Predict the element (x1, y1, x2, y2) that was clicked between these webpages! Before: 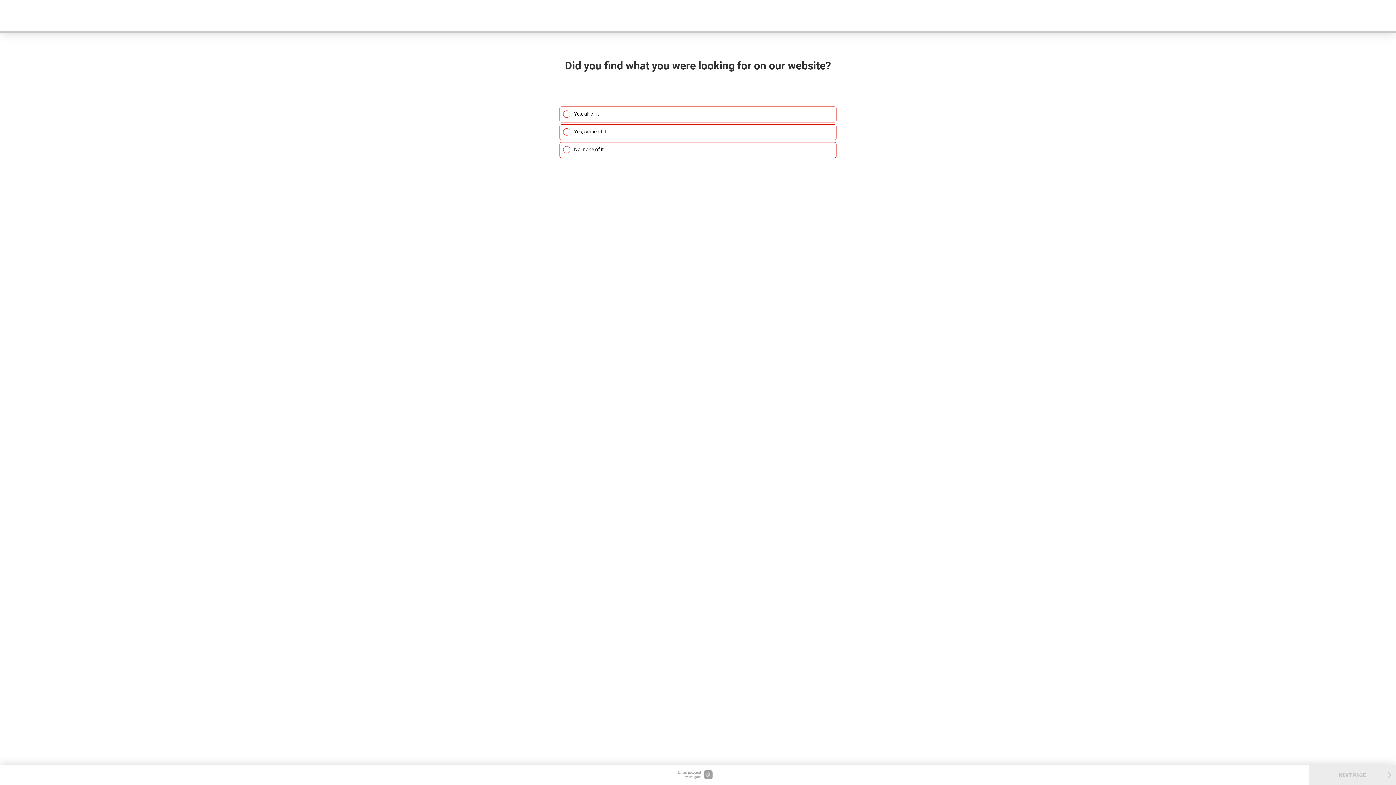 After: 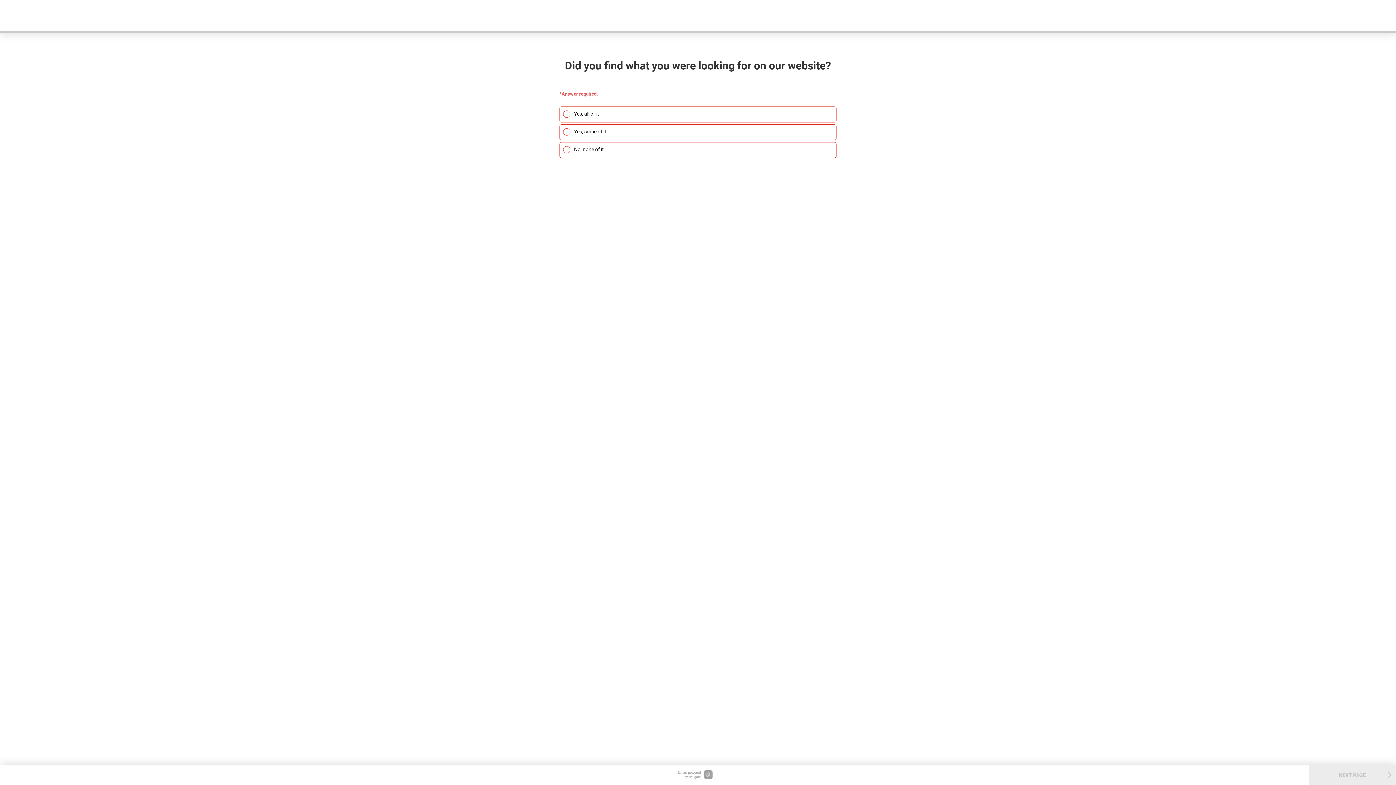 Action: bbox: (1309, 765, 1396, 785) label: NEXT PAGE